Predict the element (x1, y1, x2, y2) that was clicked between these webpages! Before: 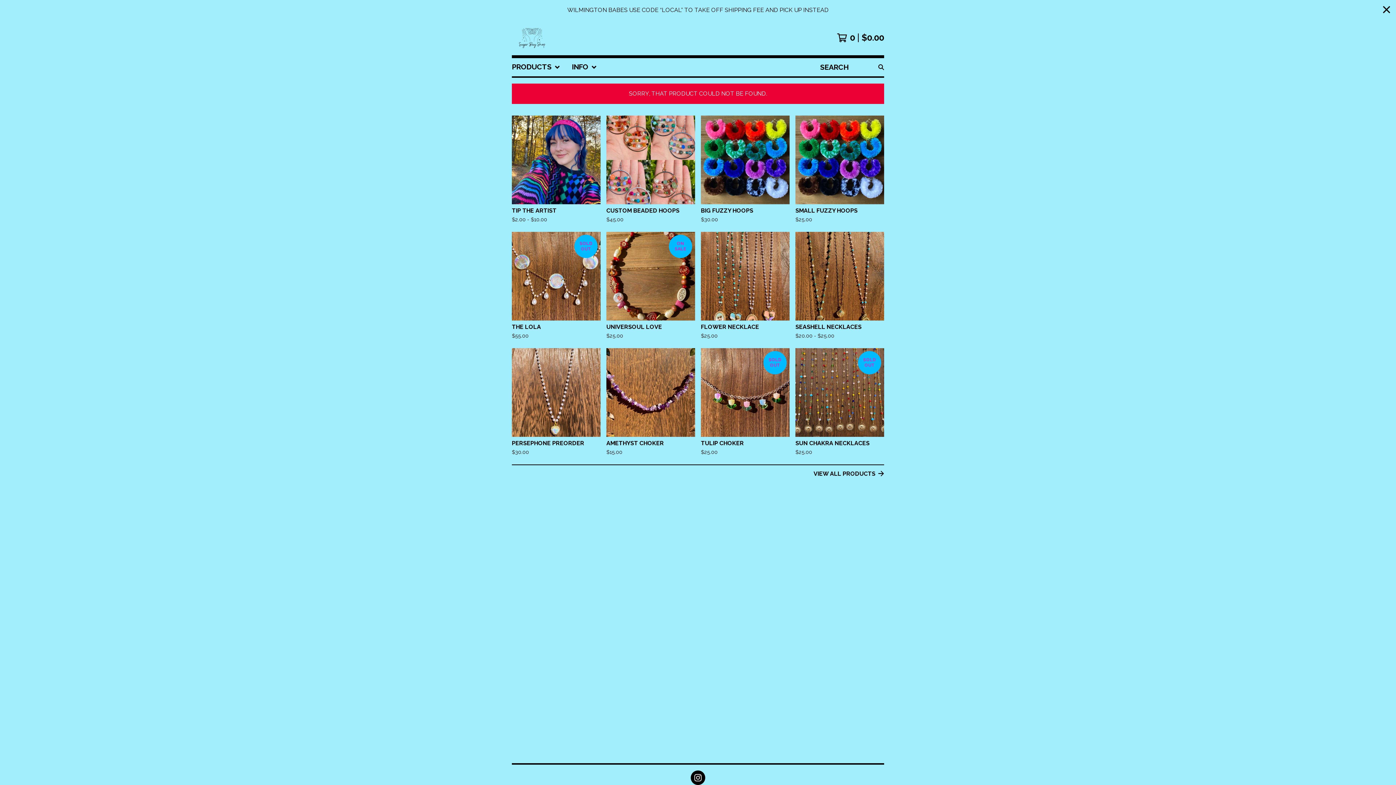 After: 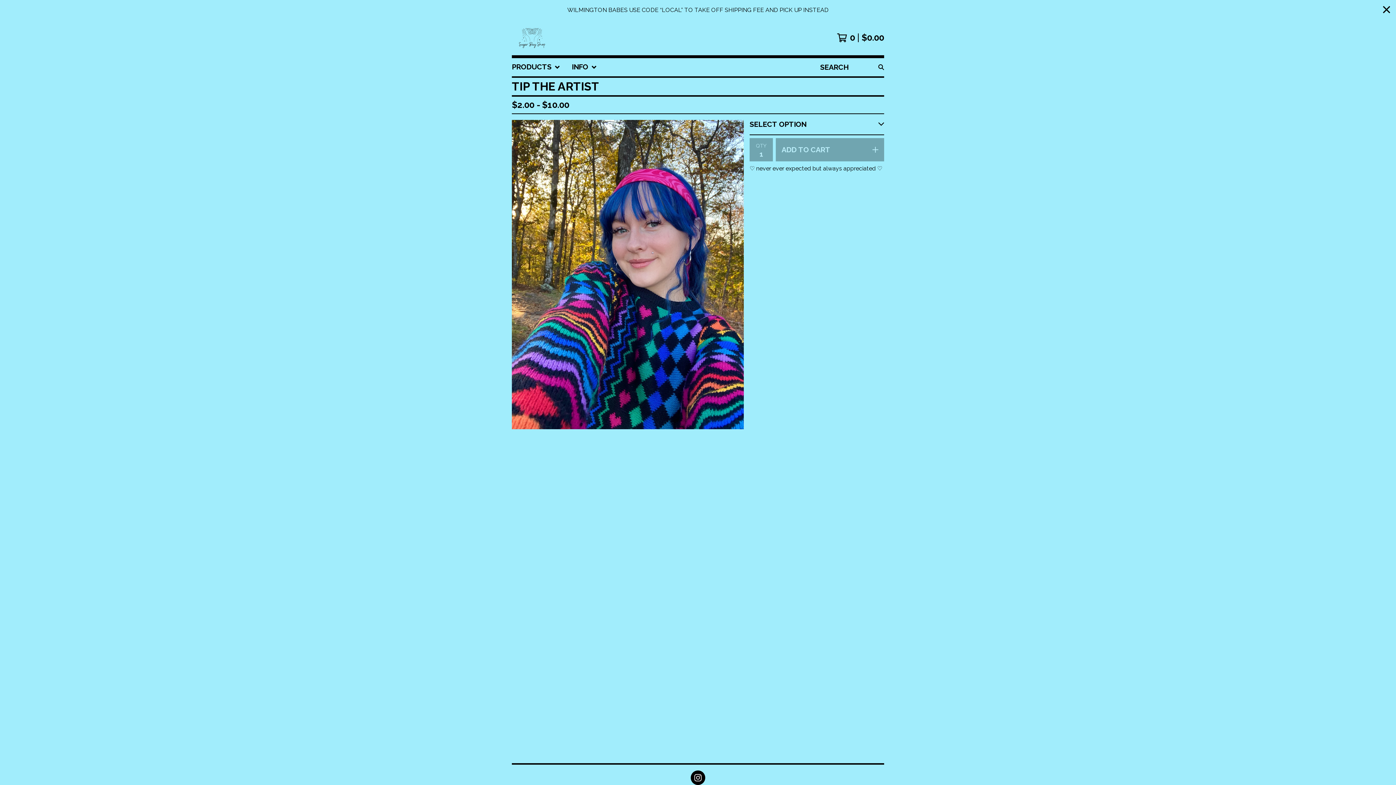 Action: label: TIP THE ARTIST
$2.00 - $10.00 bbox: (509, 112, 603, 229)